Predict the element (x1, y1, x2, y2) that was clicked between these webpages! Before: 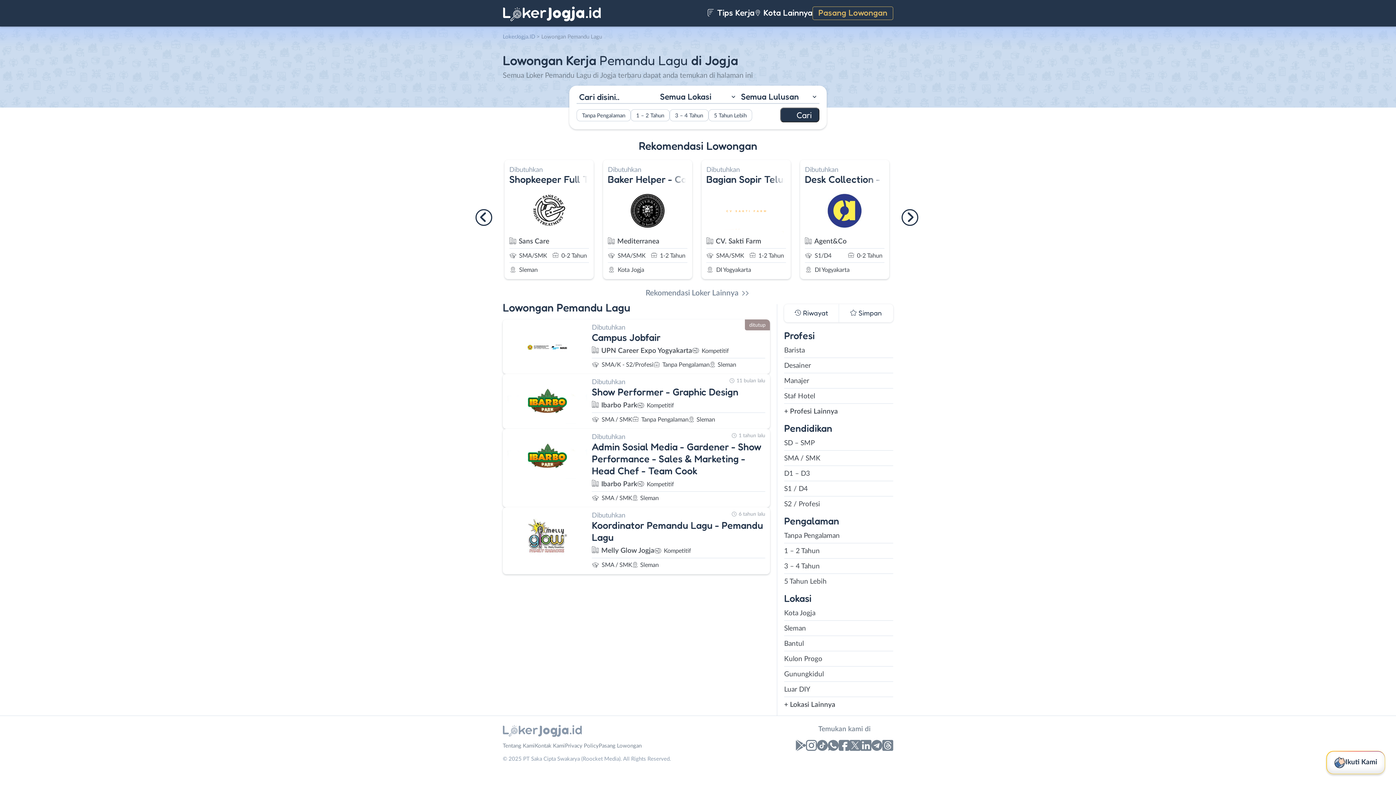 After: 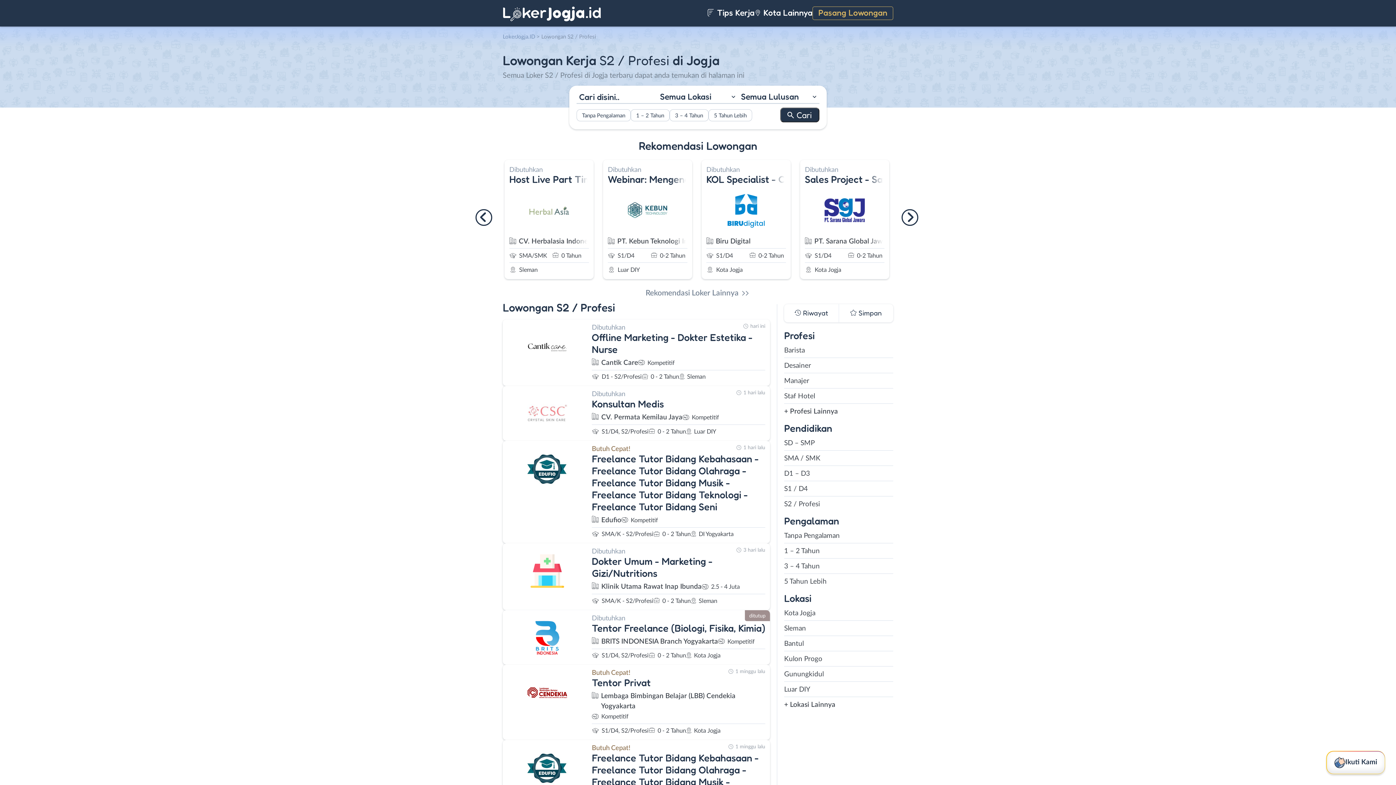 Action: label: S2 / Profesi bbox: (784, 499, 893, 509)